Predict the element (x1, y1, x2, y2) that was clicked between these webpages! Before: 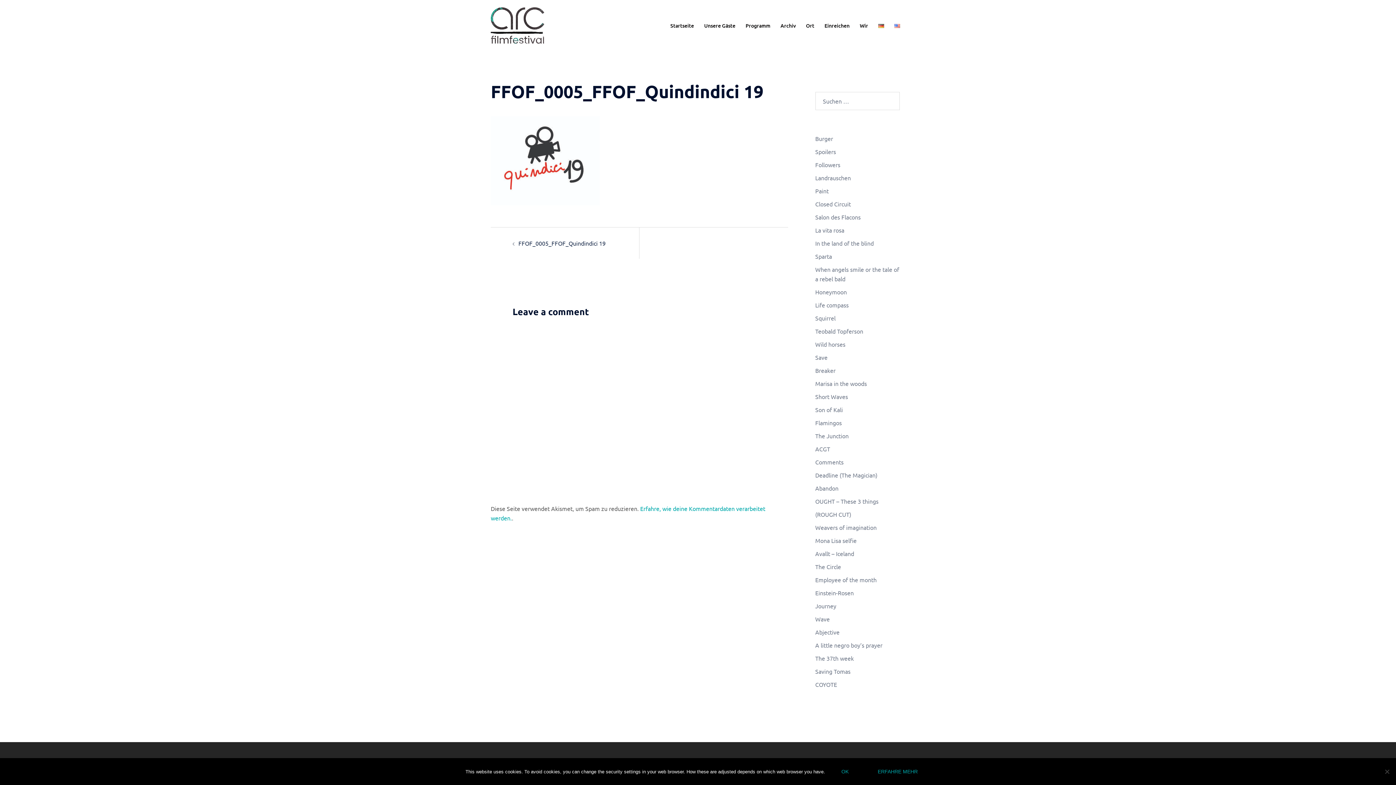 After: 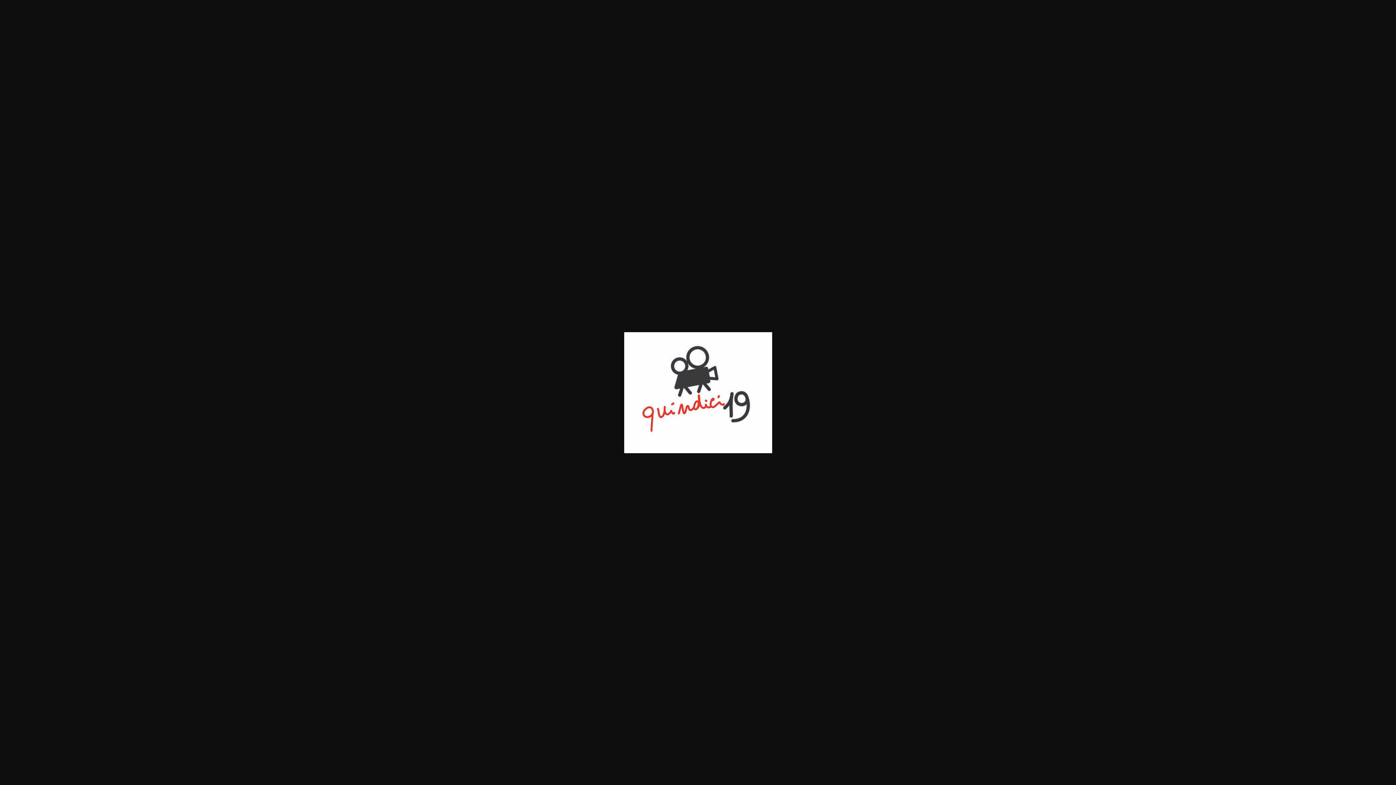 Action: bbox: (490, 156, 600, 163)